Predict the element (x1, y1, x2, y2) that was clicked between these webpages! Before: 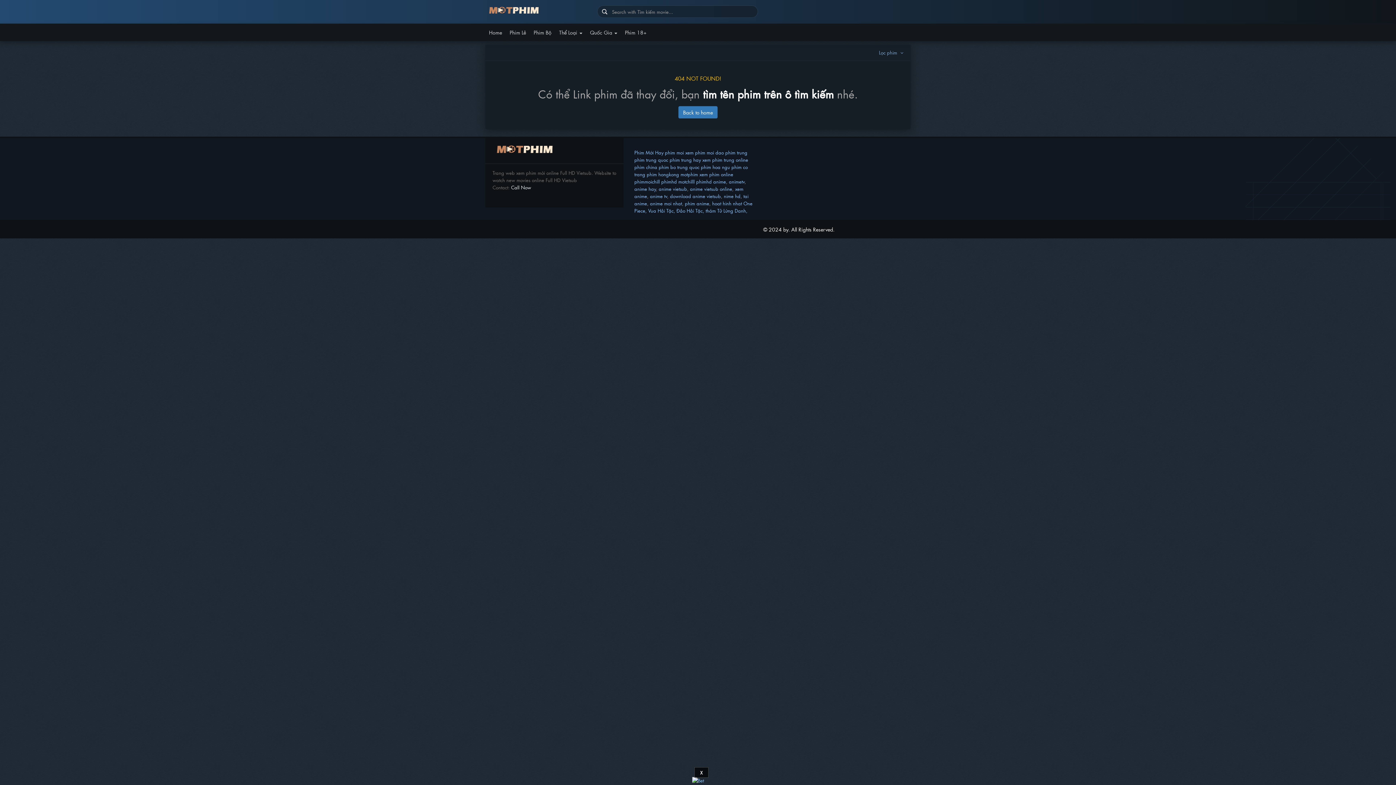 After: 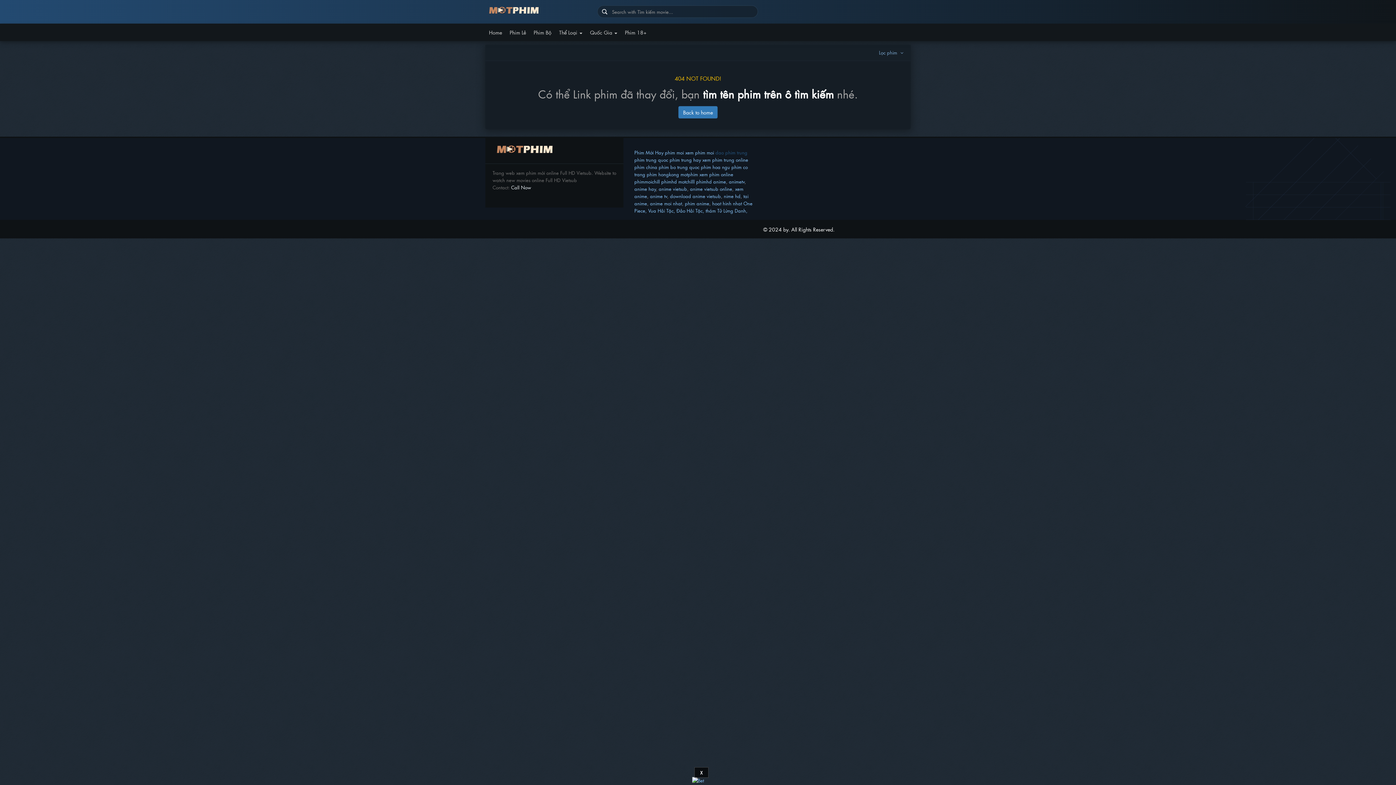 Action: bbox: (715, 149, 747, 156) label: dao phim trung